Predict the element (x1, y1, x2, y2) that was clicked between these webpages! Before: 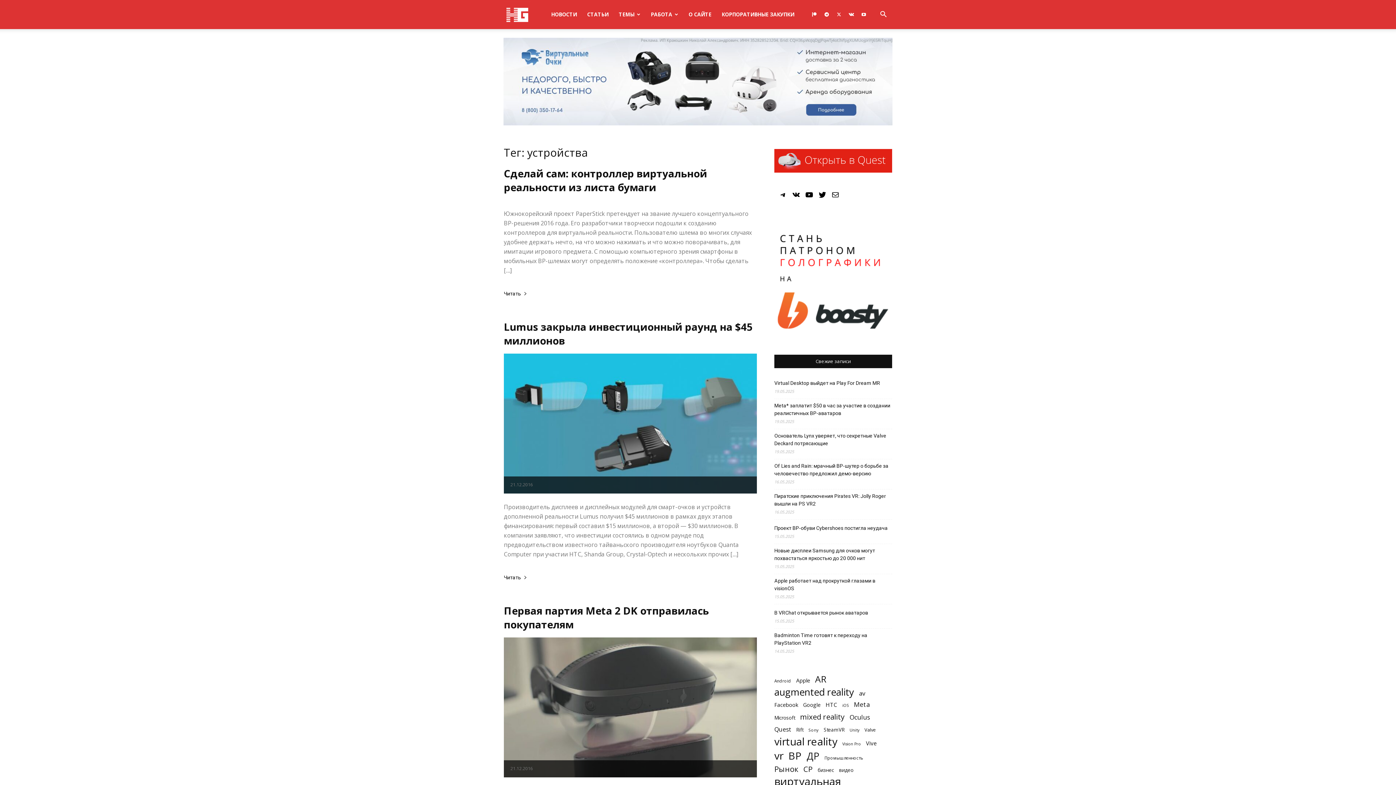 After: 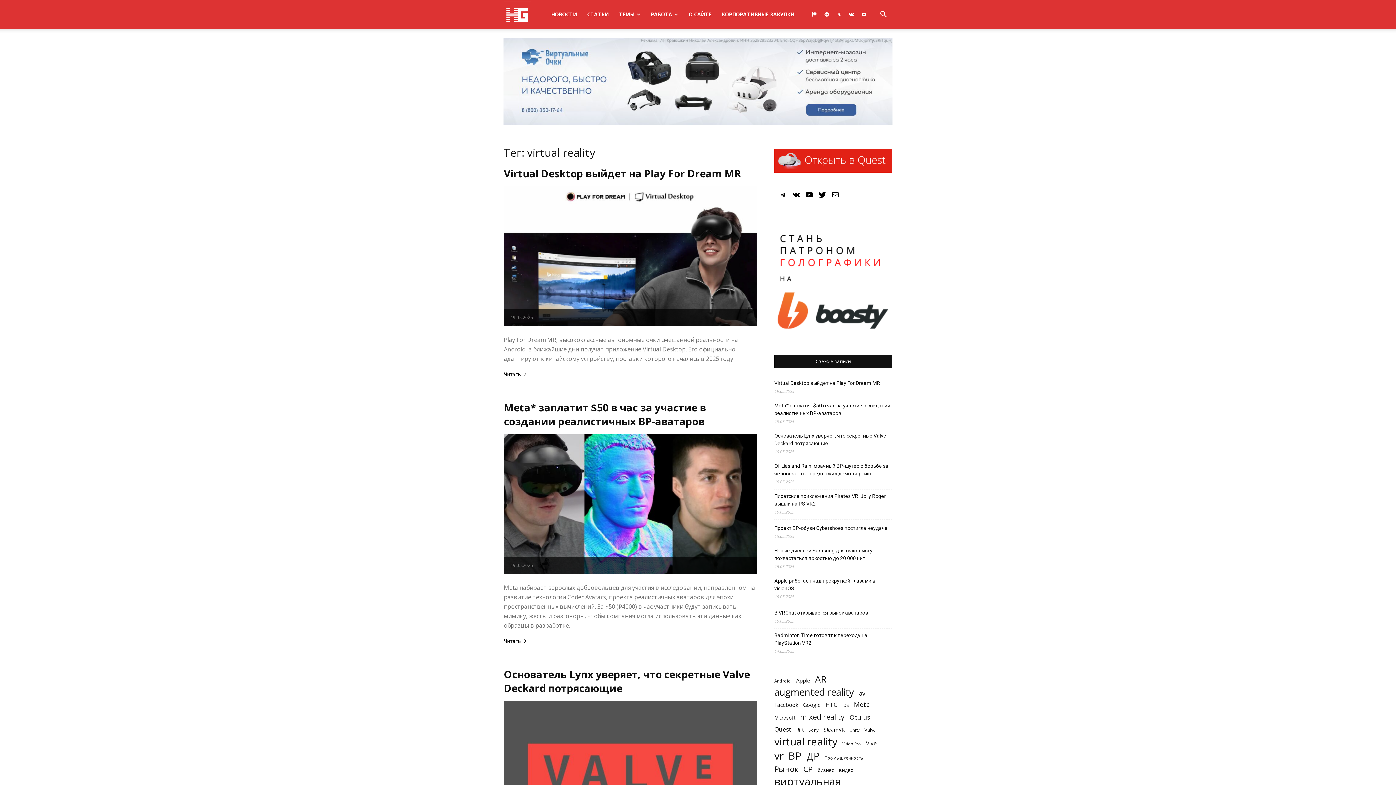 Action: bbox: (774, 737, 837, 745) label: virtual reality (4 858 элементов)